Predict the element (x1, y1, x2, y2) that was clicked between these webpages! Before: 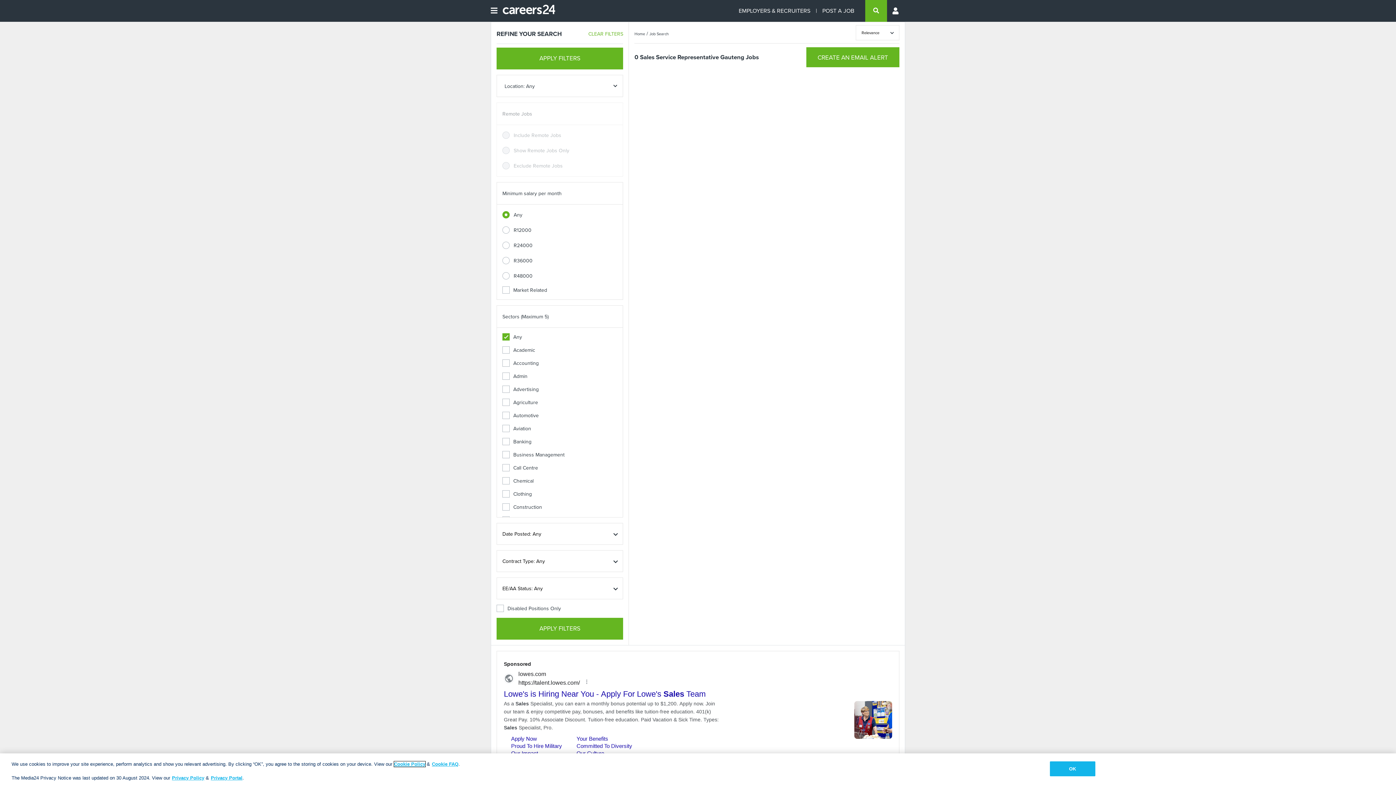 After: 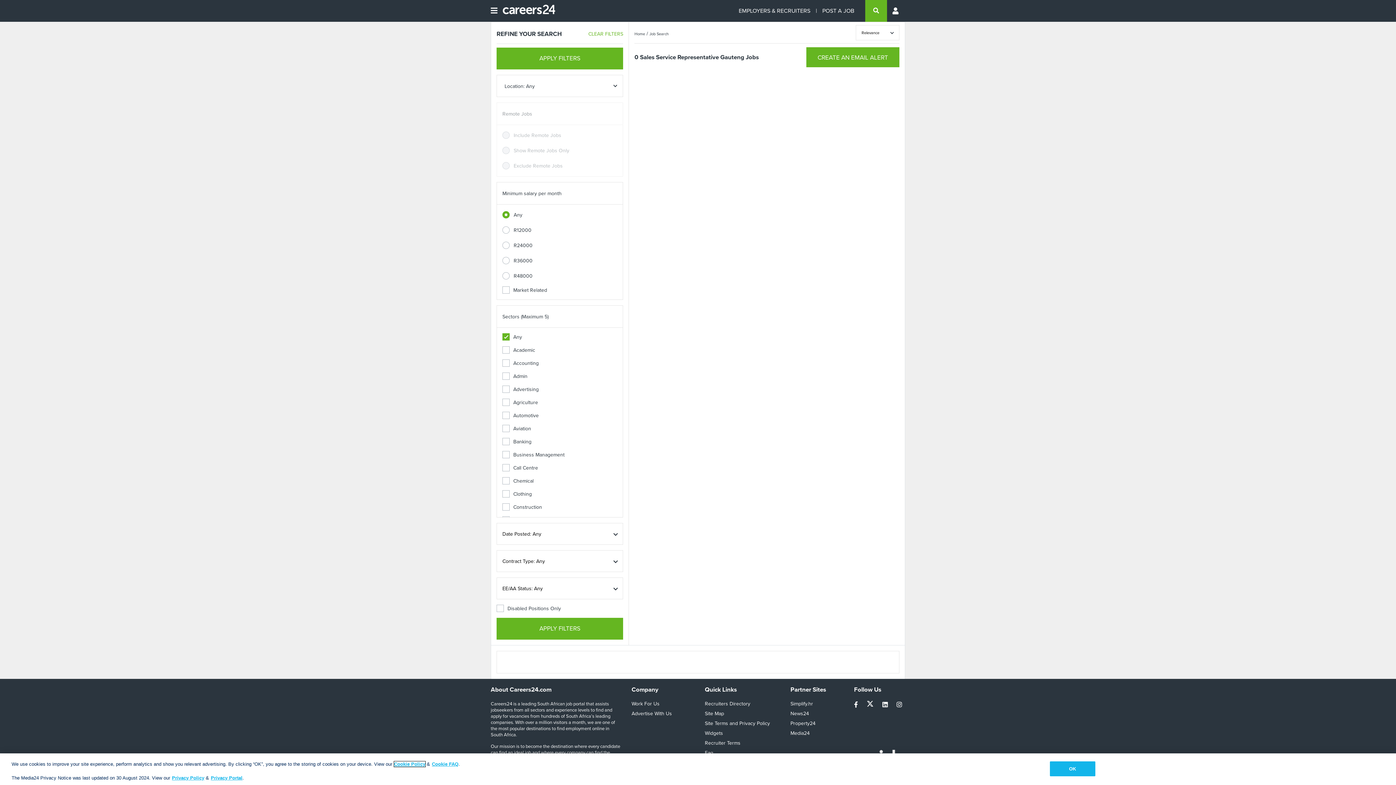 Action: label: CLEAR FILTERS bbox: (588, 30, 623, 37)